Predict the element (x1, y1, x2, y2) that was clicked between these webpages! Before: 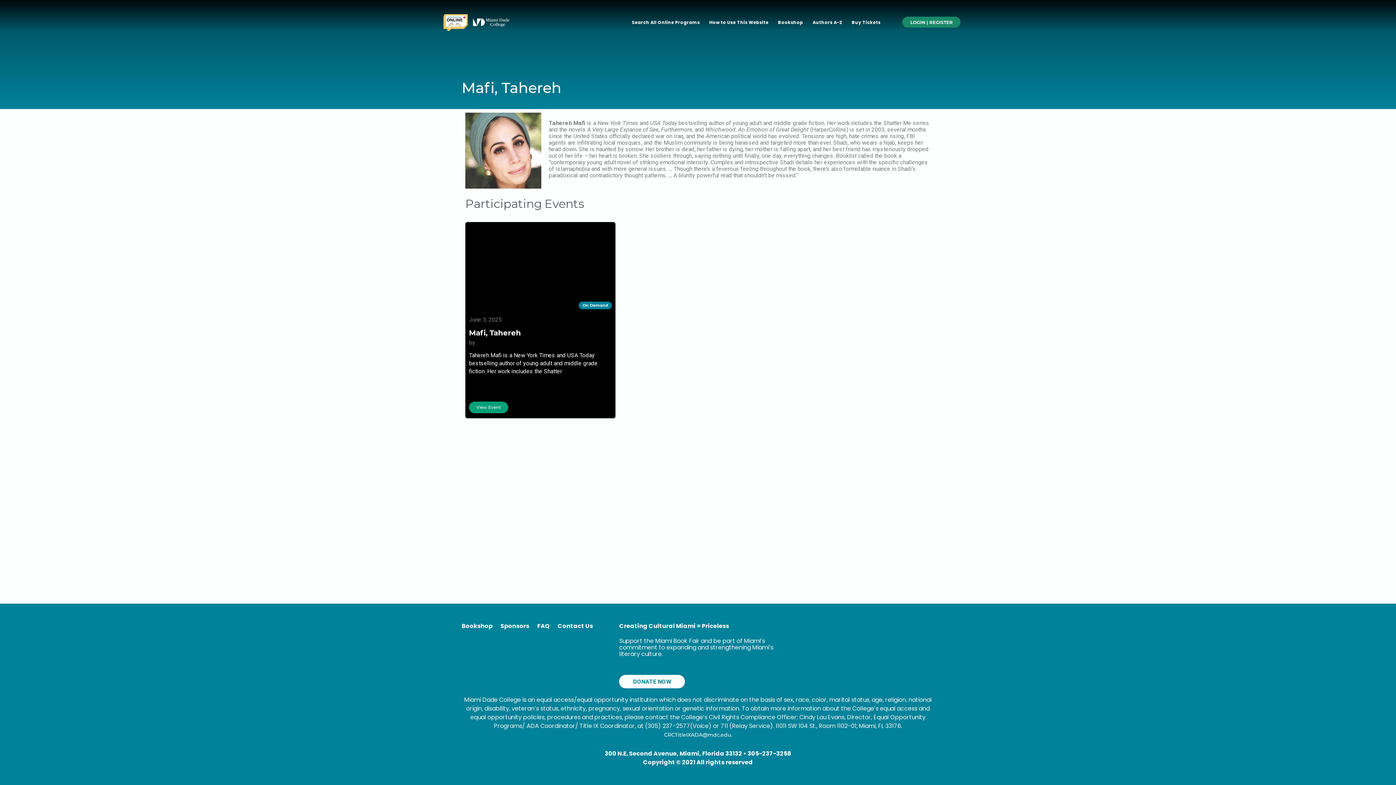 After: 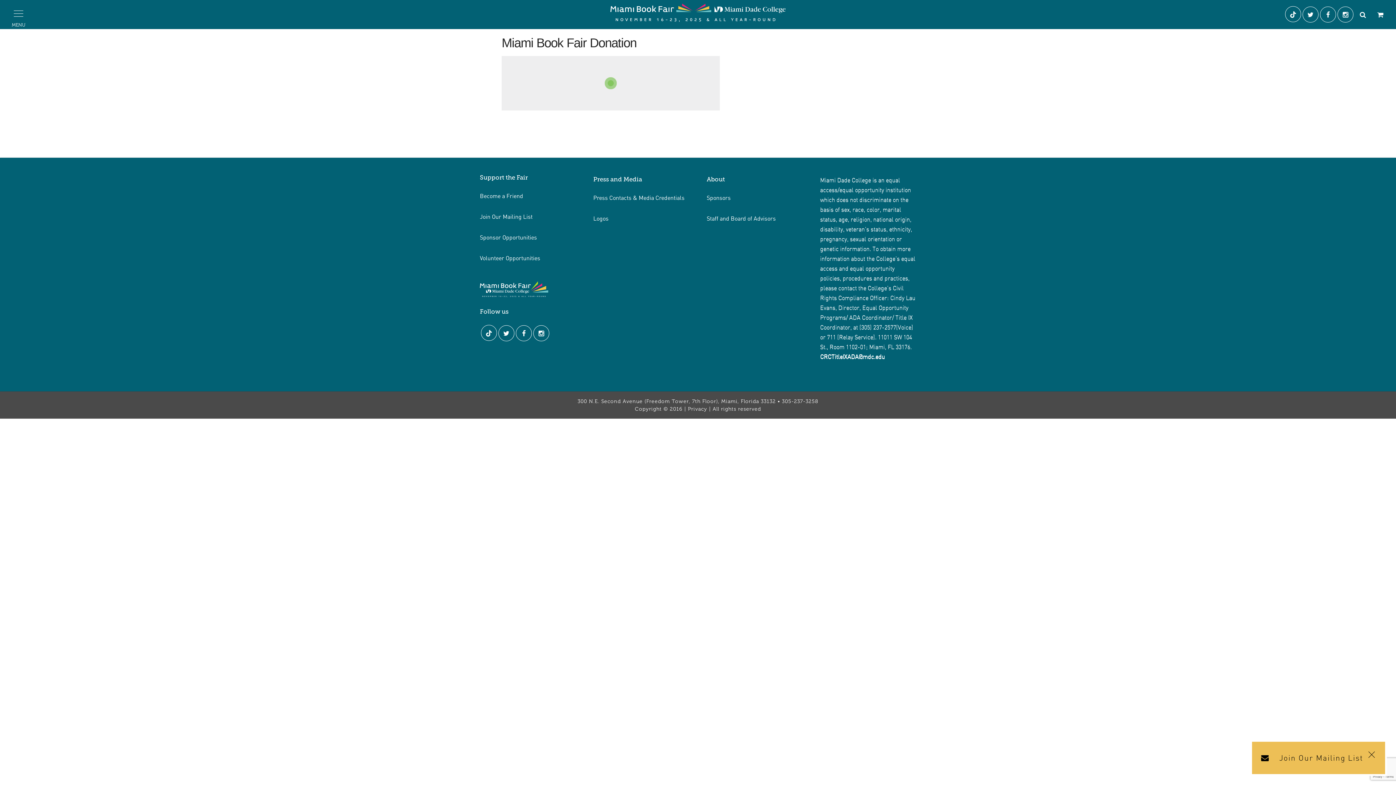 Action: label: DONATE NOW bbox: (619, 675, 685, 688)